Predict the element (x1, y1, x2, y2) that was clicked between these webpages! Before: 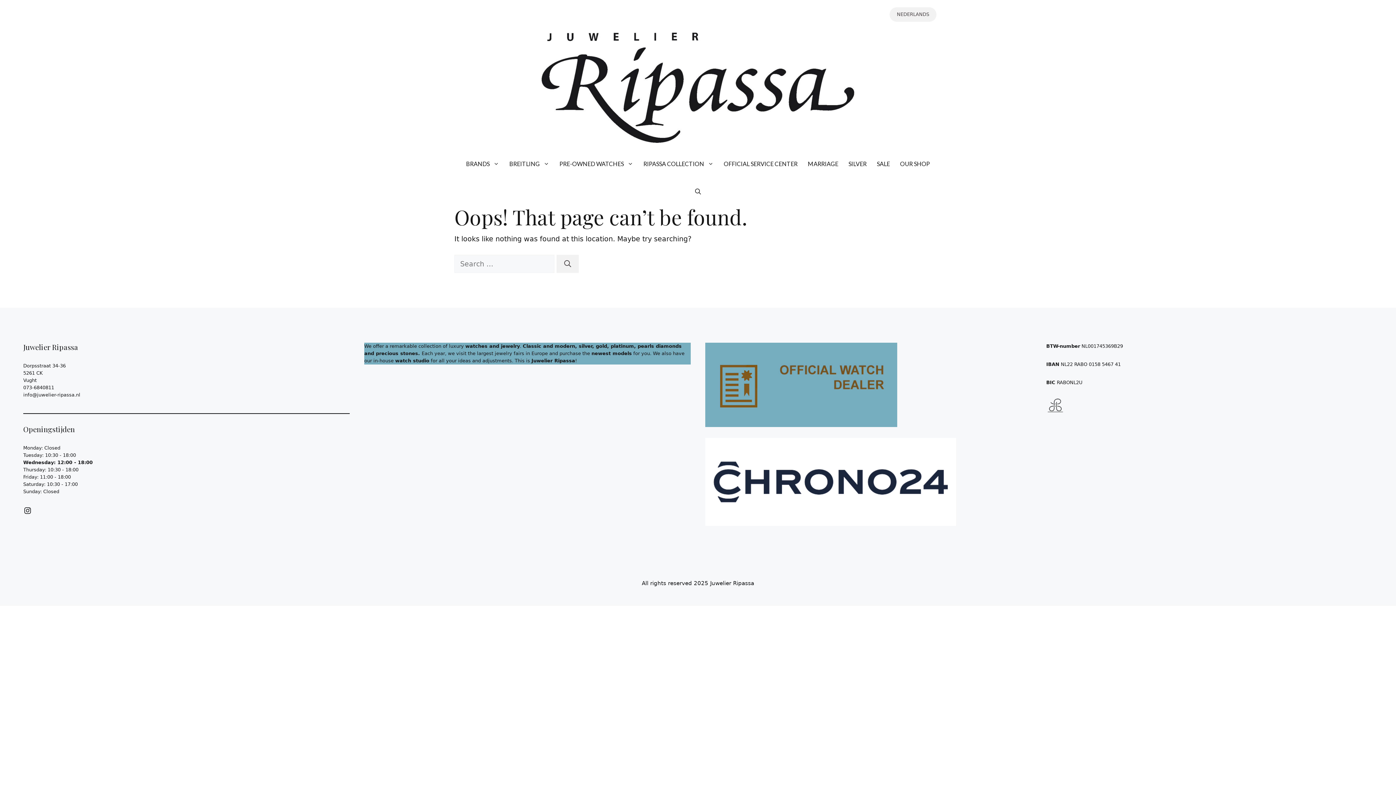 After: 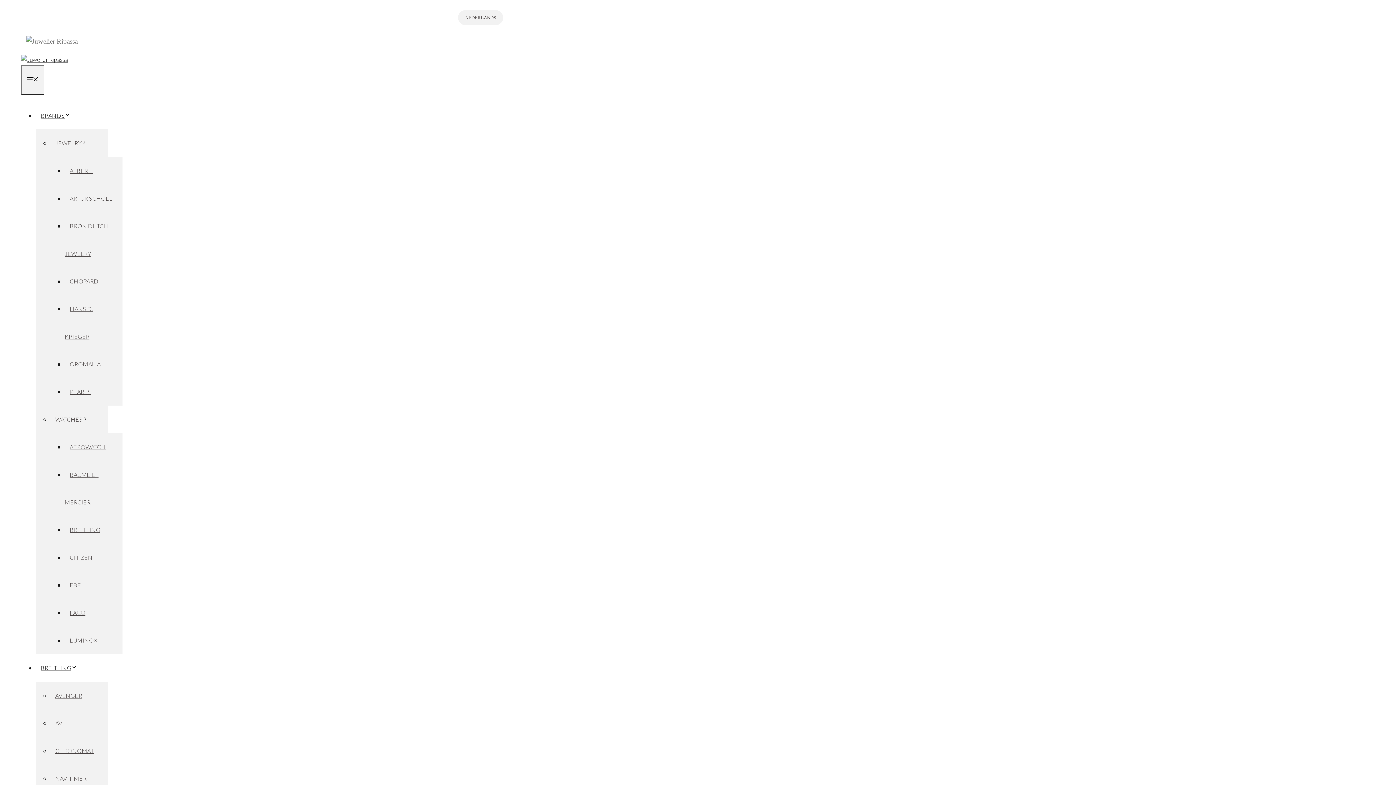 Action: bbox: (895, 150, 935, 177) label: OUR SHOP